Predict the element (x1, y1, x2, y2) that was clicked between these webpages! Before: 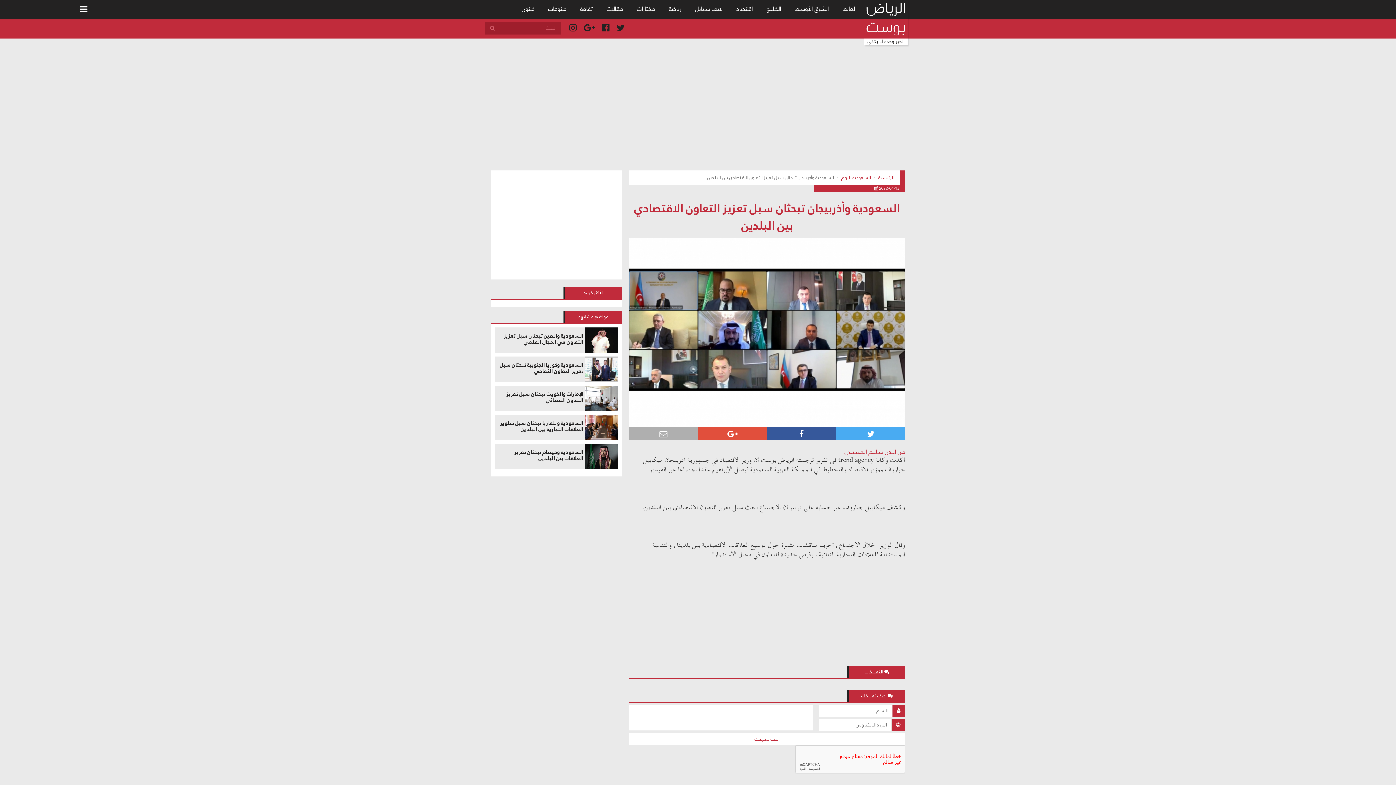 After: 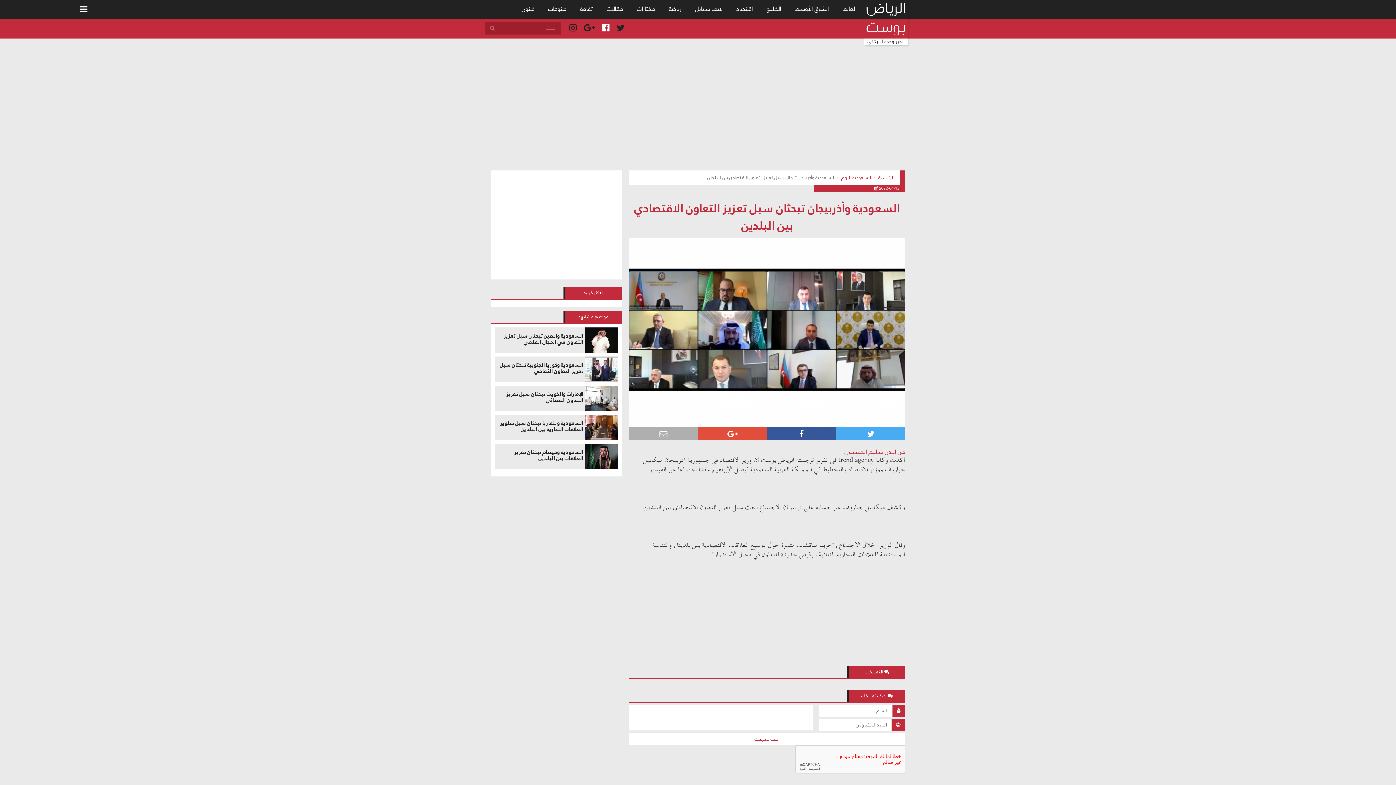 Action: bbox: (599, 21, 612, 35)